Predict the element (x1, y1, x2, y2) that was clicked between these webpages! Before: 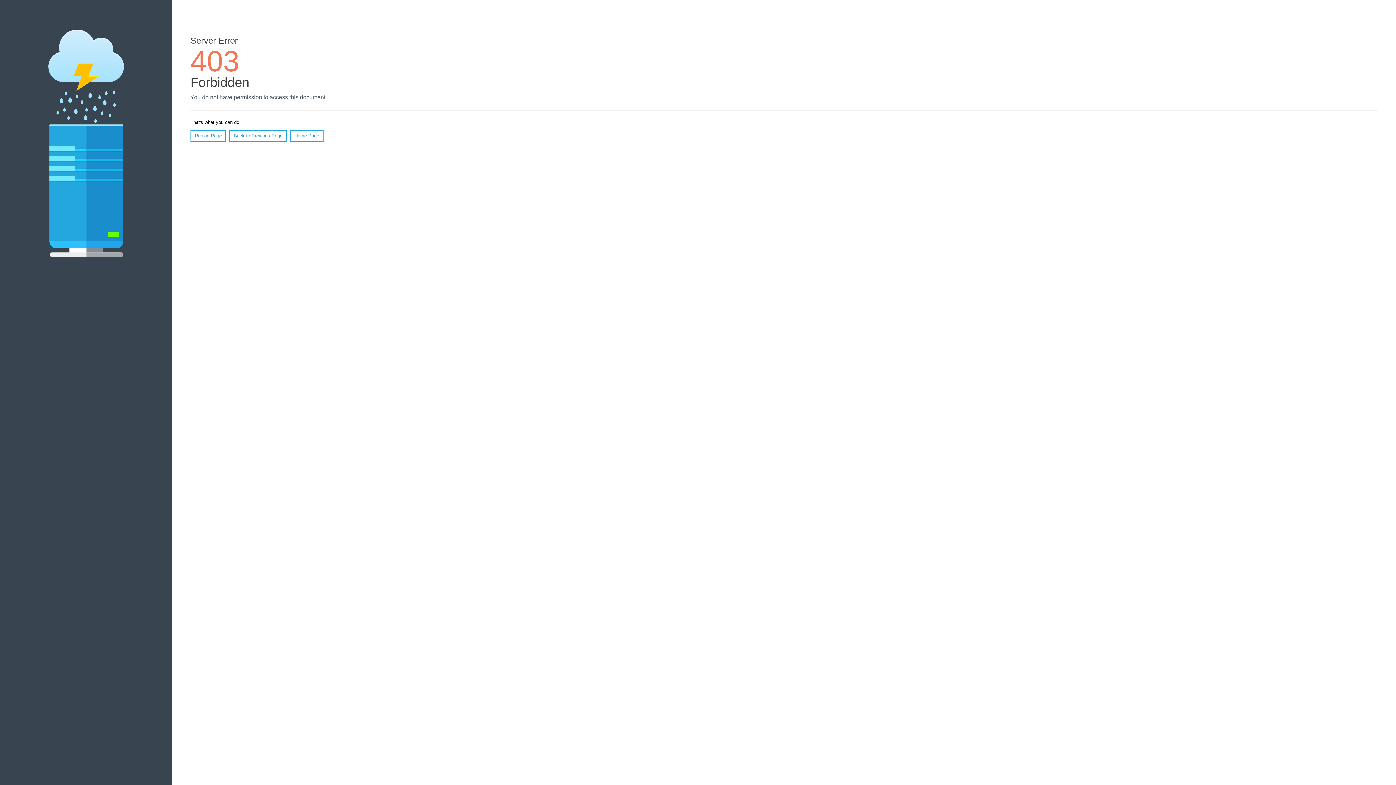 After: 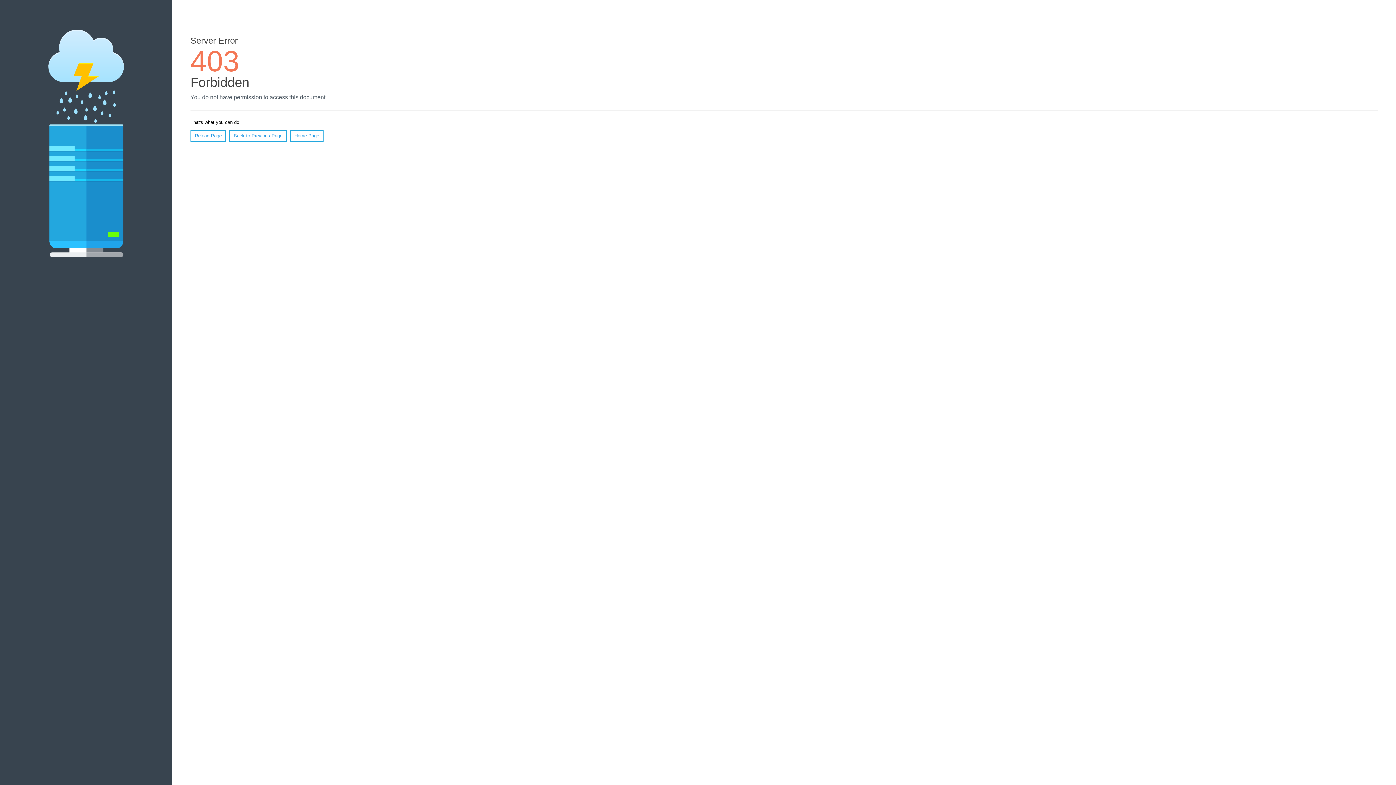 Action: label: Reload Page bbox: (190, 130, 226, 141)